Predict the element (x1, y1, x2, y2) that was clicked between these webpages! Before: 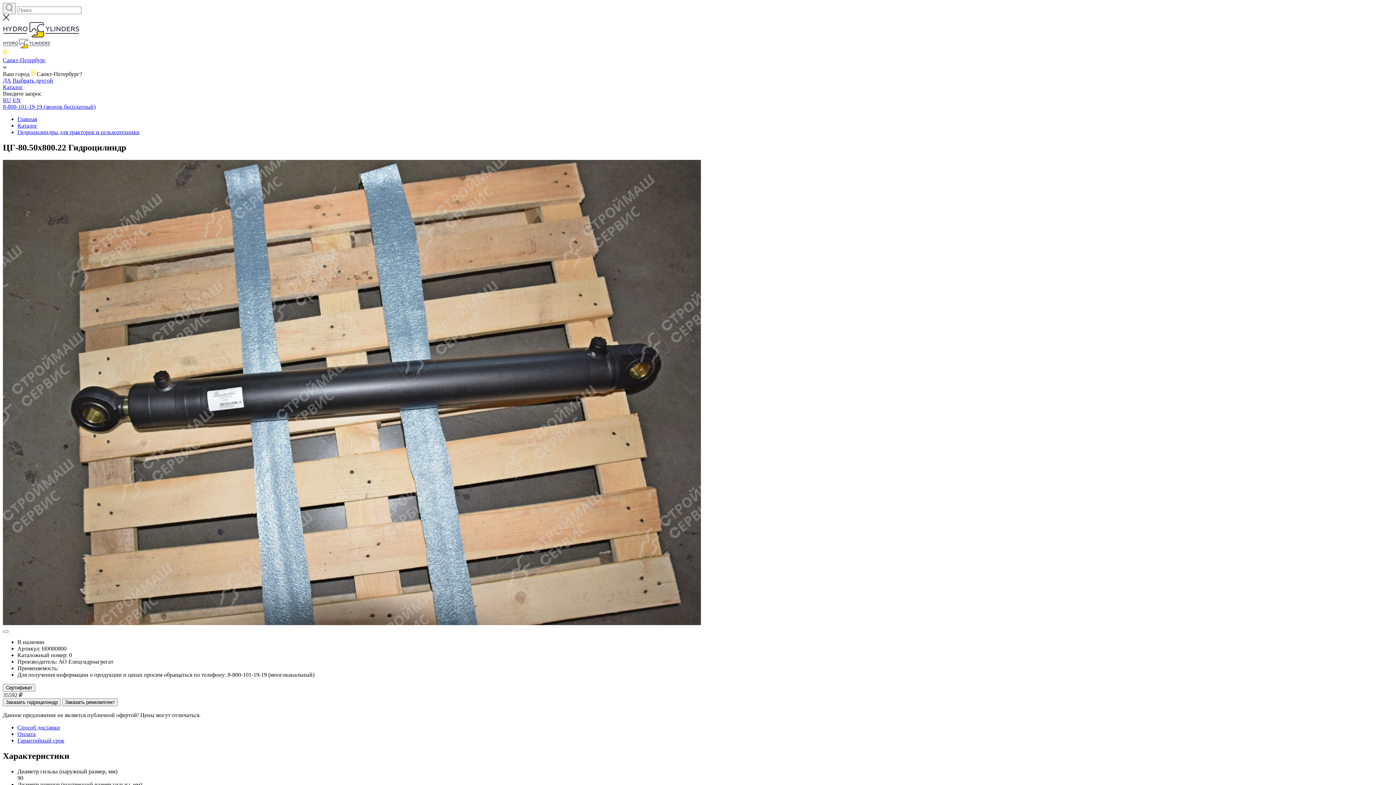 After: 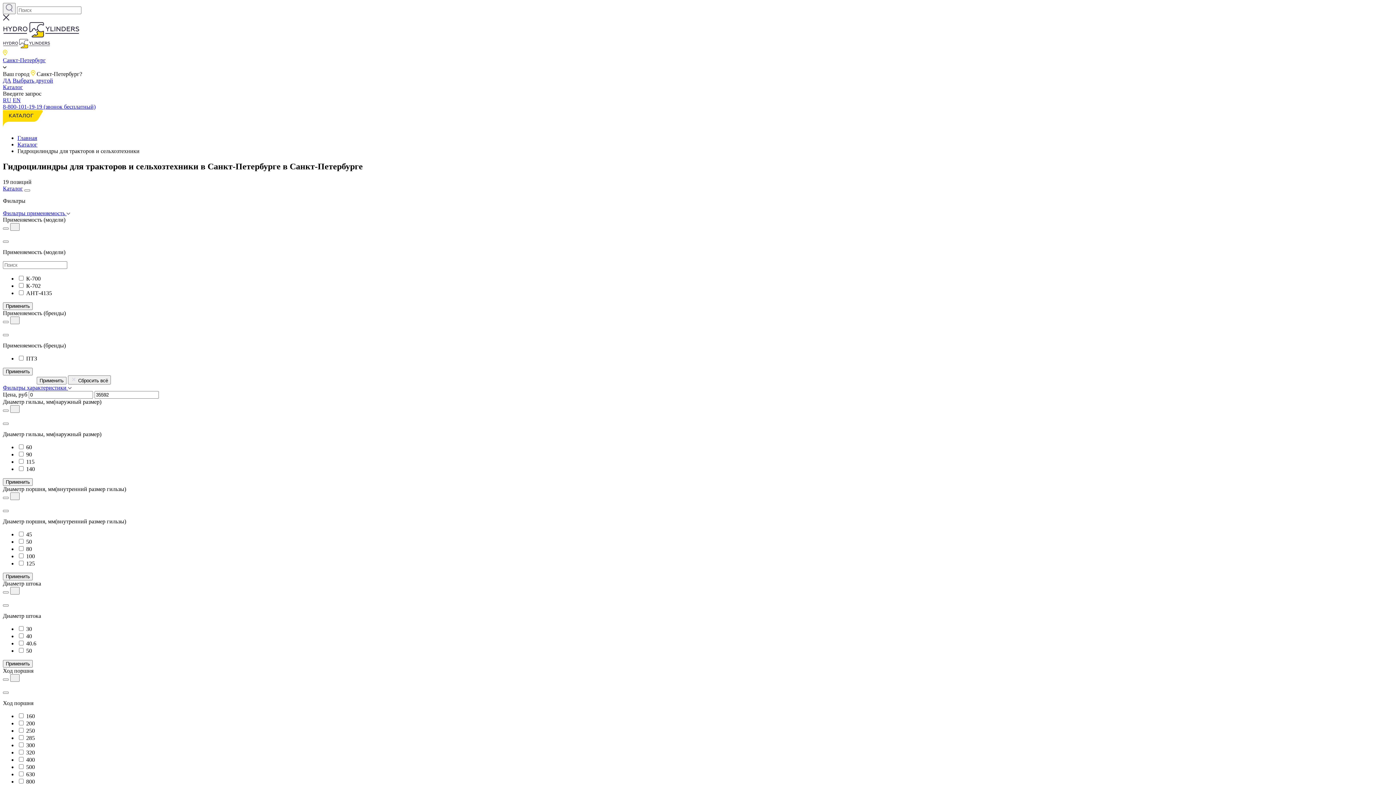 Action: label: Гидроцилиндры для тракторов и сельхозтехники bbox: (17, 129, 139, 135)